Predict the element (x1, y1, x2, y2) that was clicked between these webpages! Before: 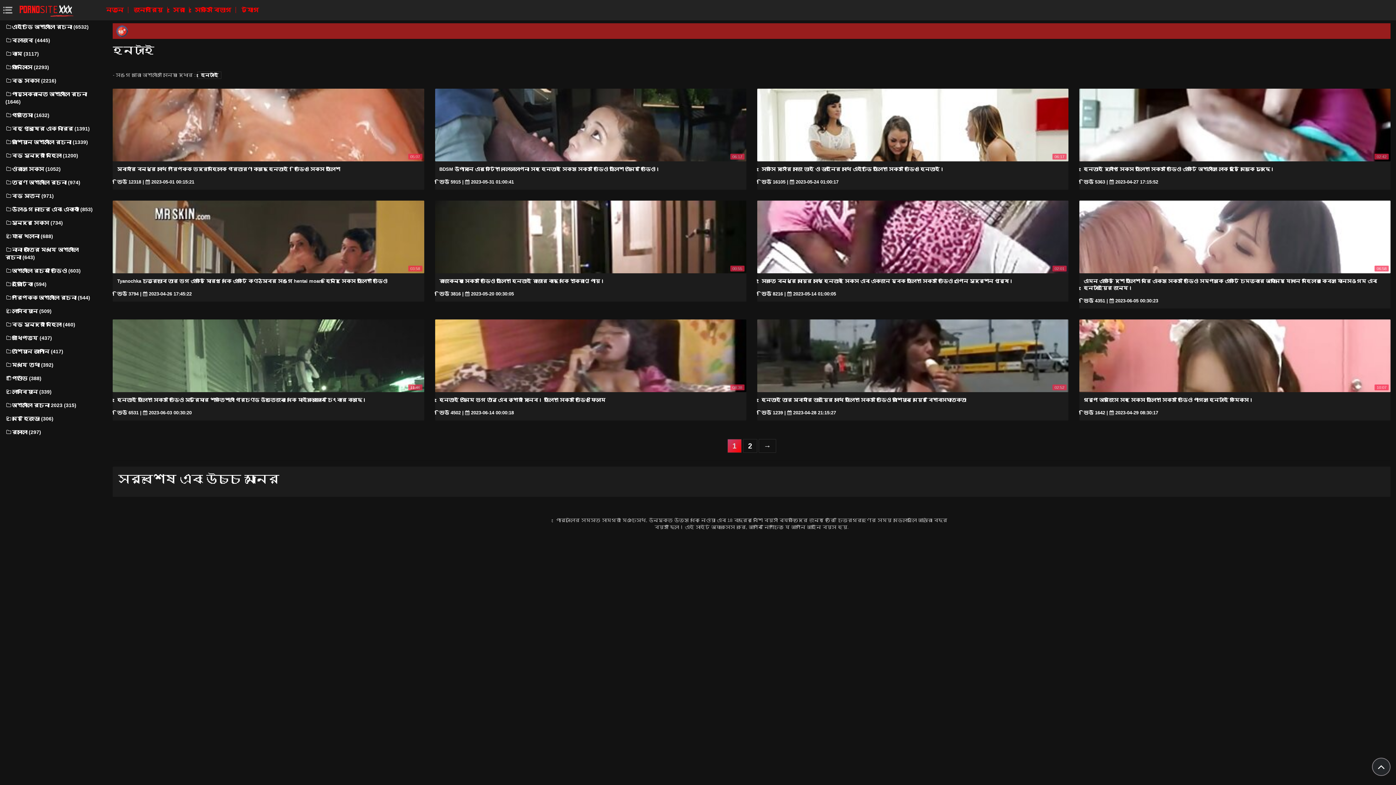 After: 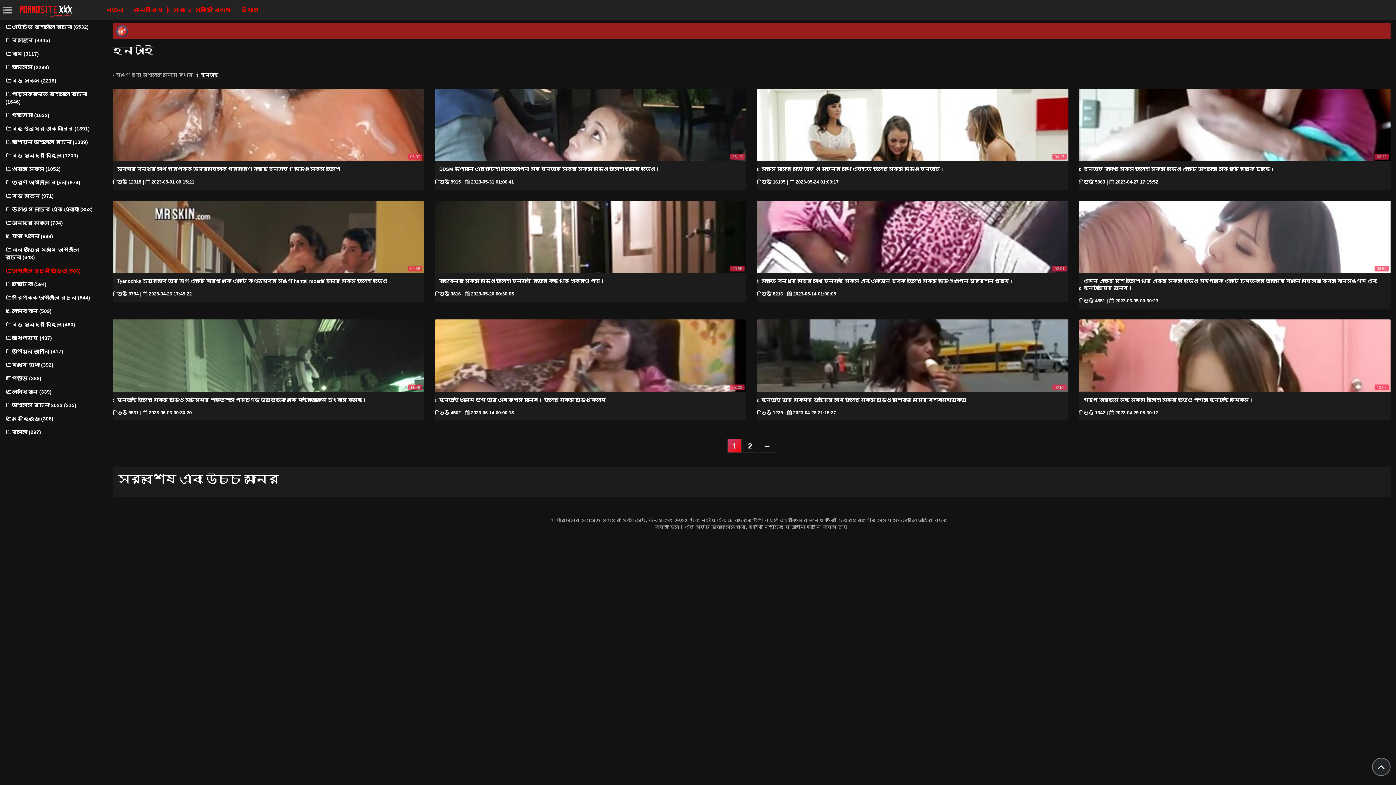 Action: bbox: (5, 264, 92, 277) label: অশ্লীল রচনা ভিডিও (603)